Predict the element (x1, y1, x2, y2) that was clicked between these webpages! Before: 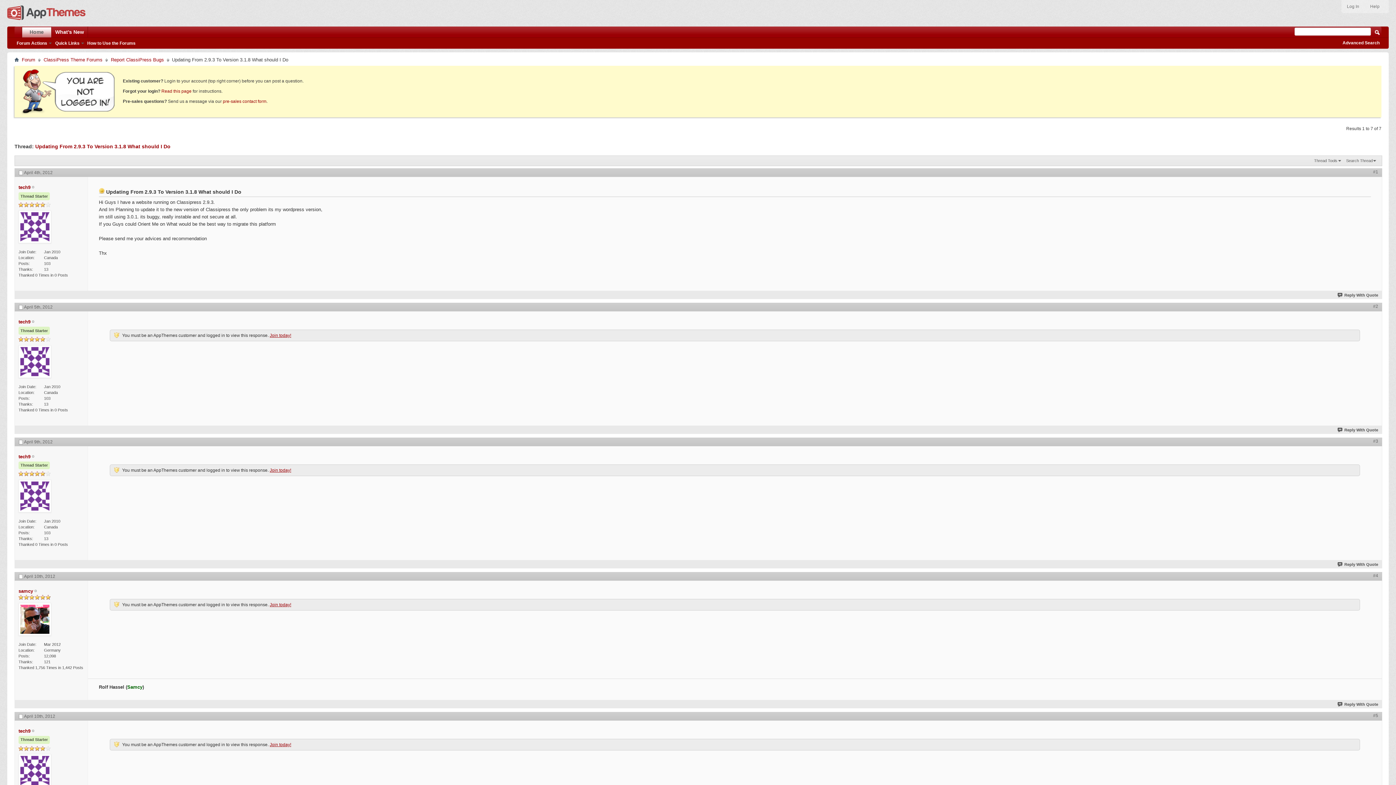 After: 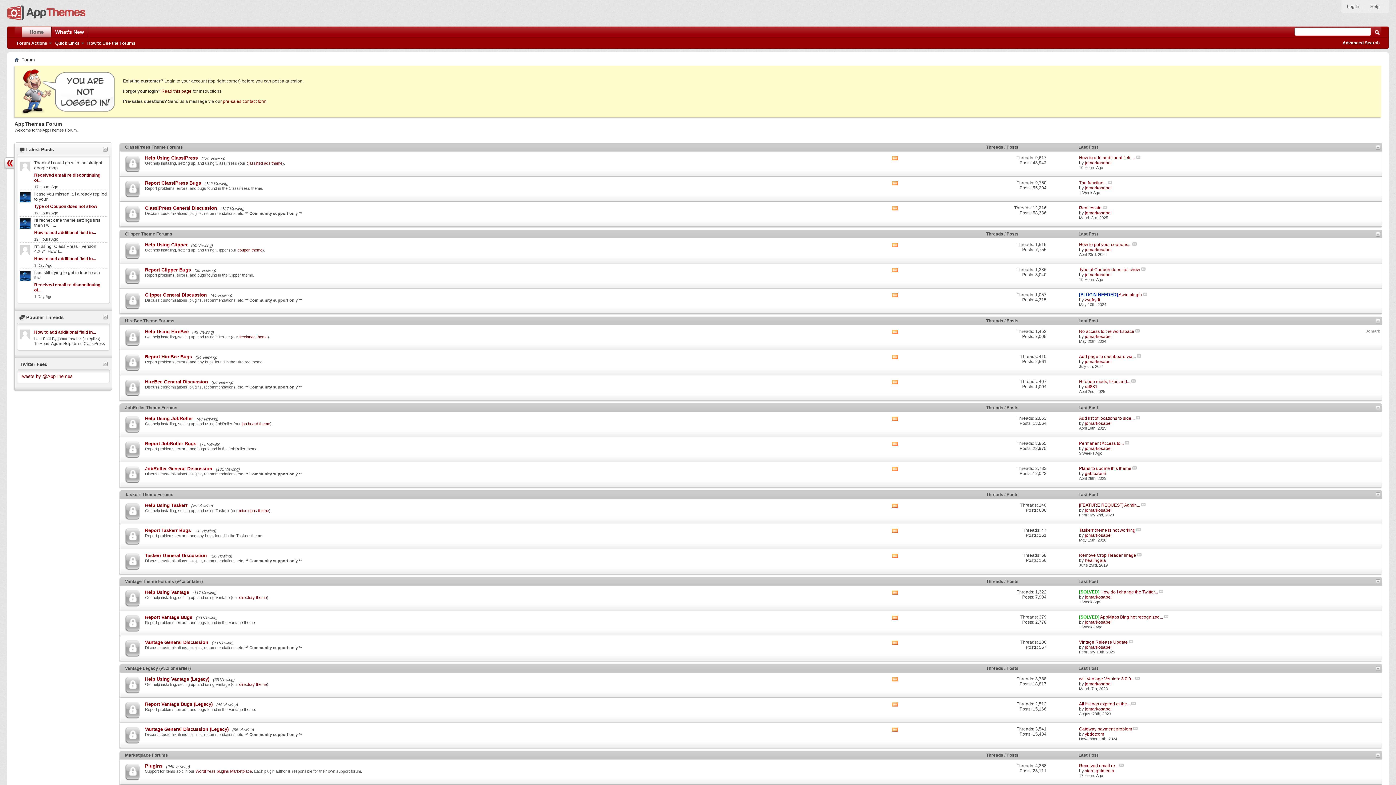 Action: bbox: (20, 56, 37, 63) label: Forum